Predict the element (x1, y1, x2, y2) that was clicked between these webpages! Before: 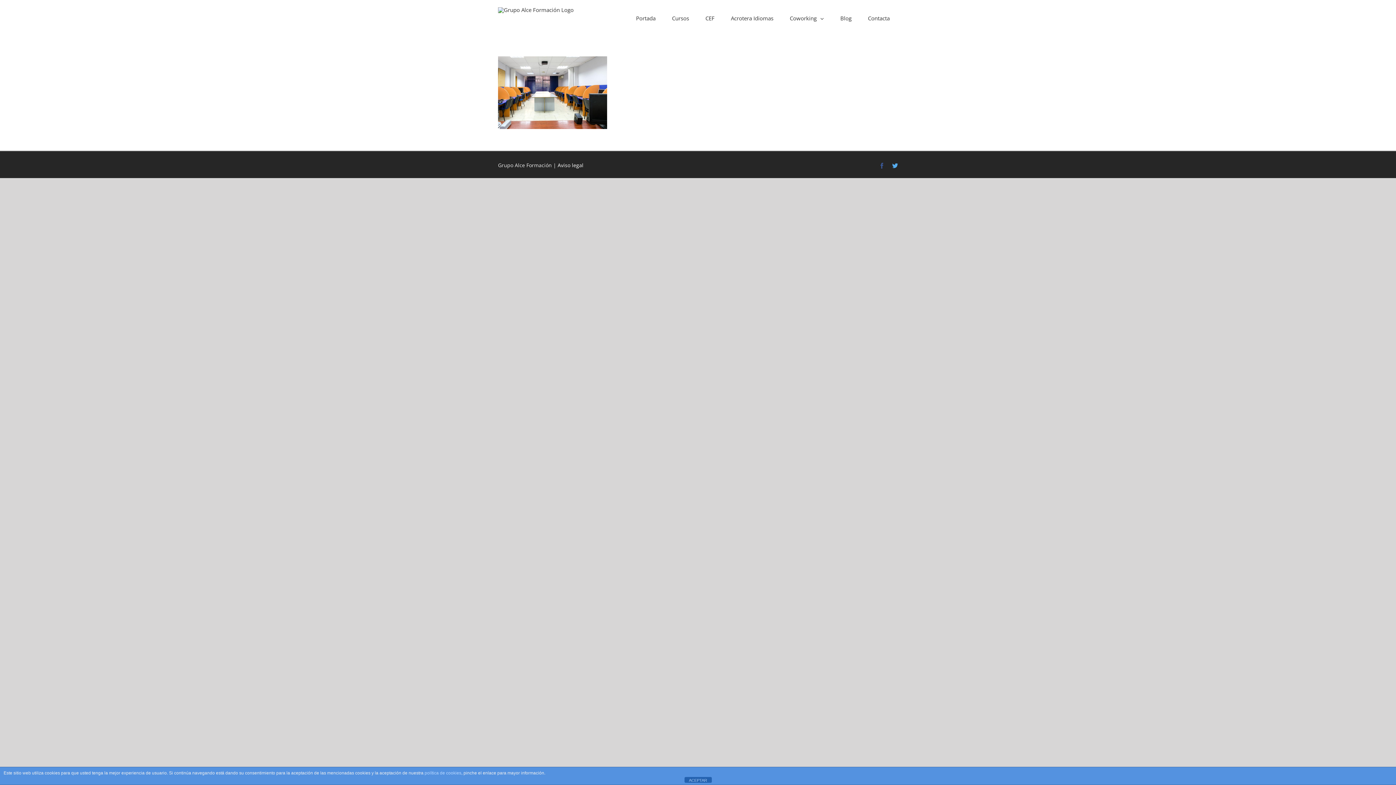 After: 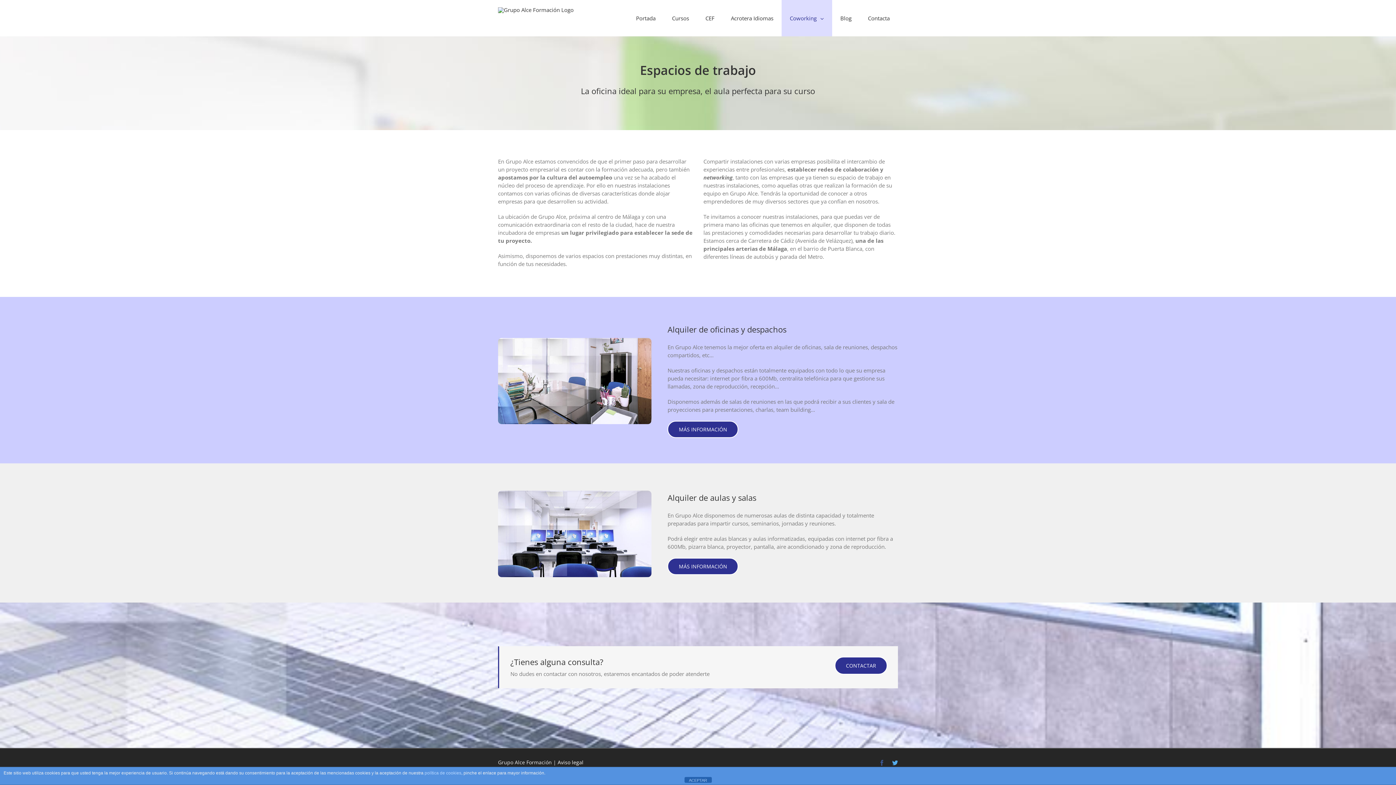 Action: bbox: (781, 0, 832, 36) label: Coworking 